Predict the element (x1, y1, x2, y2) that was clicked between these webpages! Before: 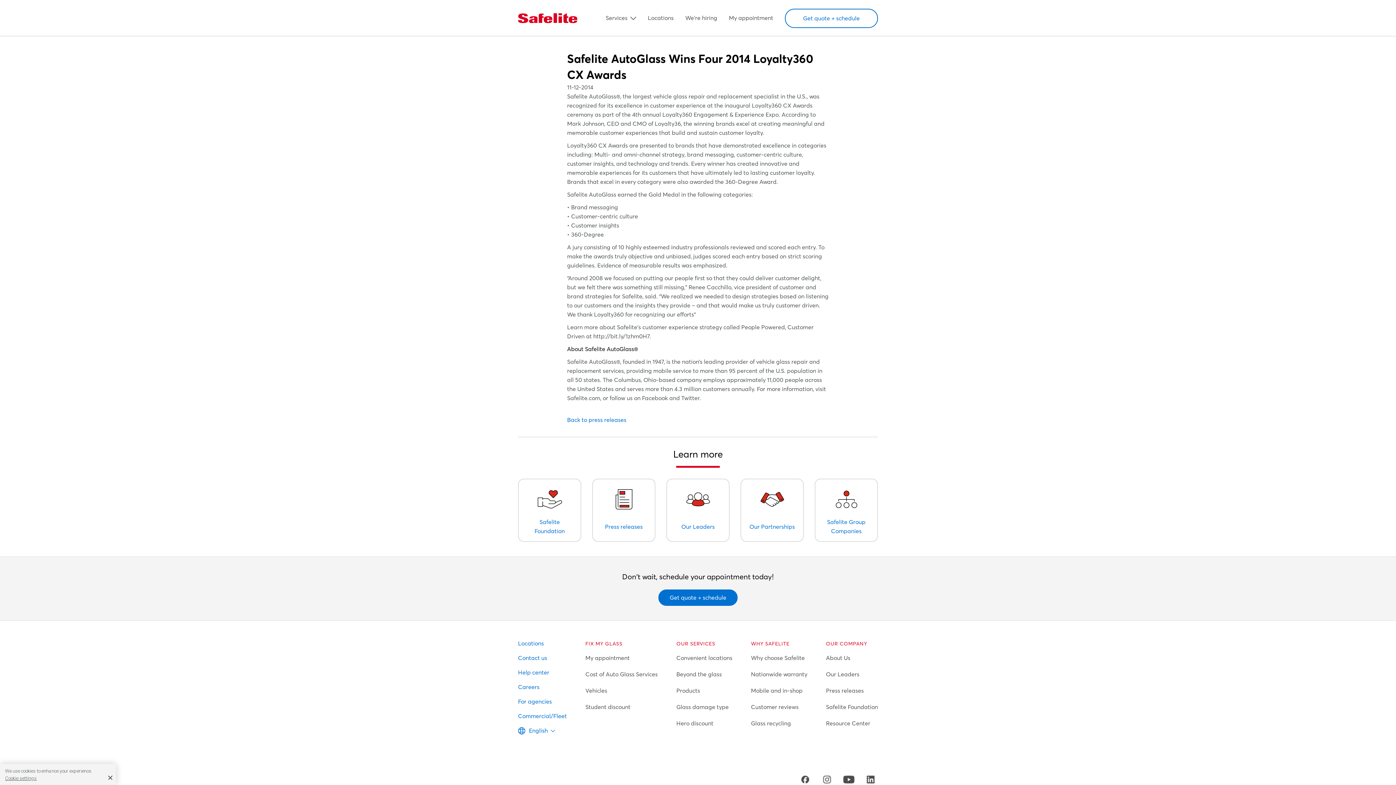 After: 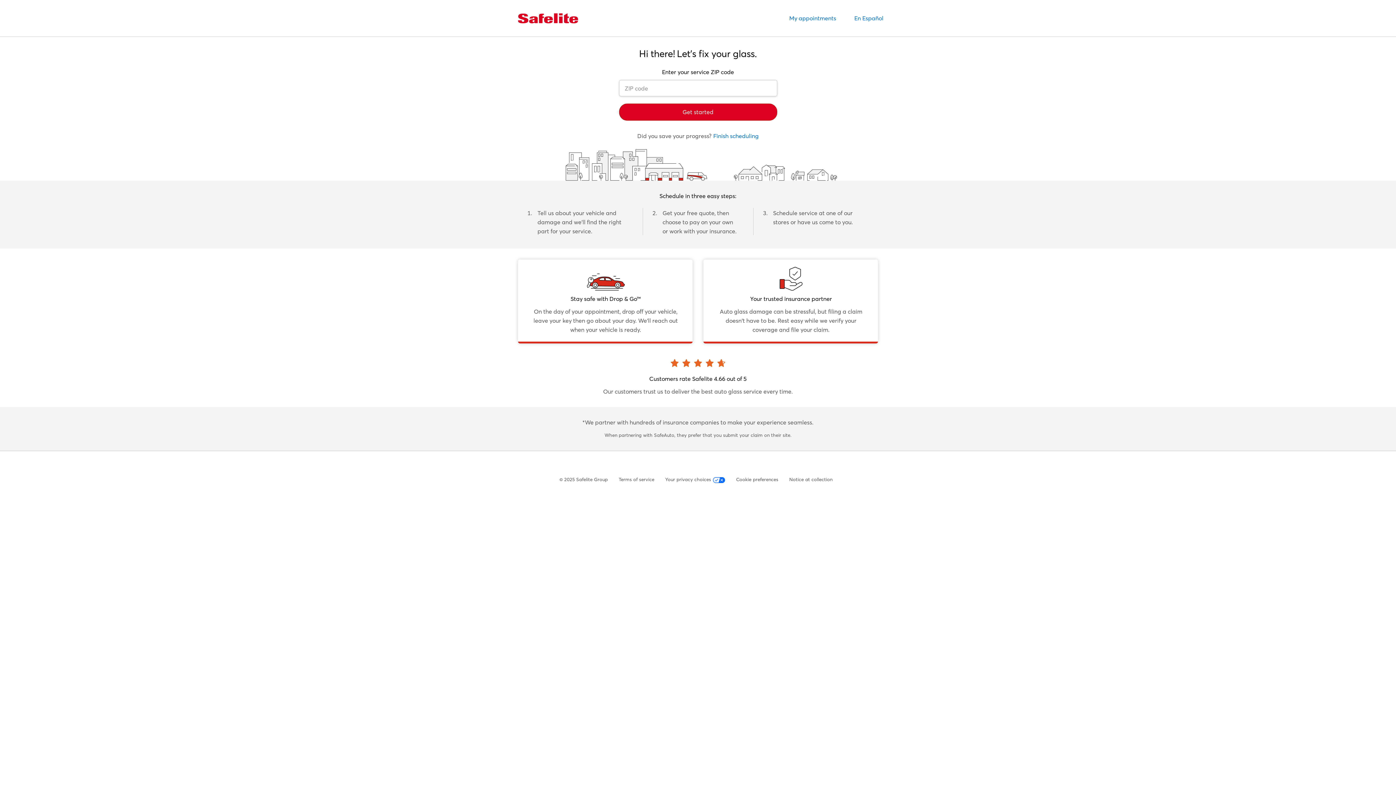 Action: label: Get quote + schedule bbox: (658, 589, 737, 606)